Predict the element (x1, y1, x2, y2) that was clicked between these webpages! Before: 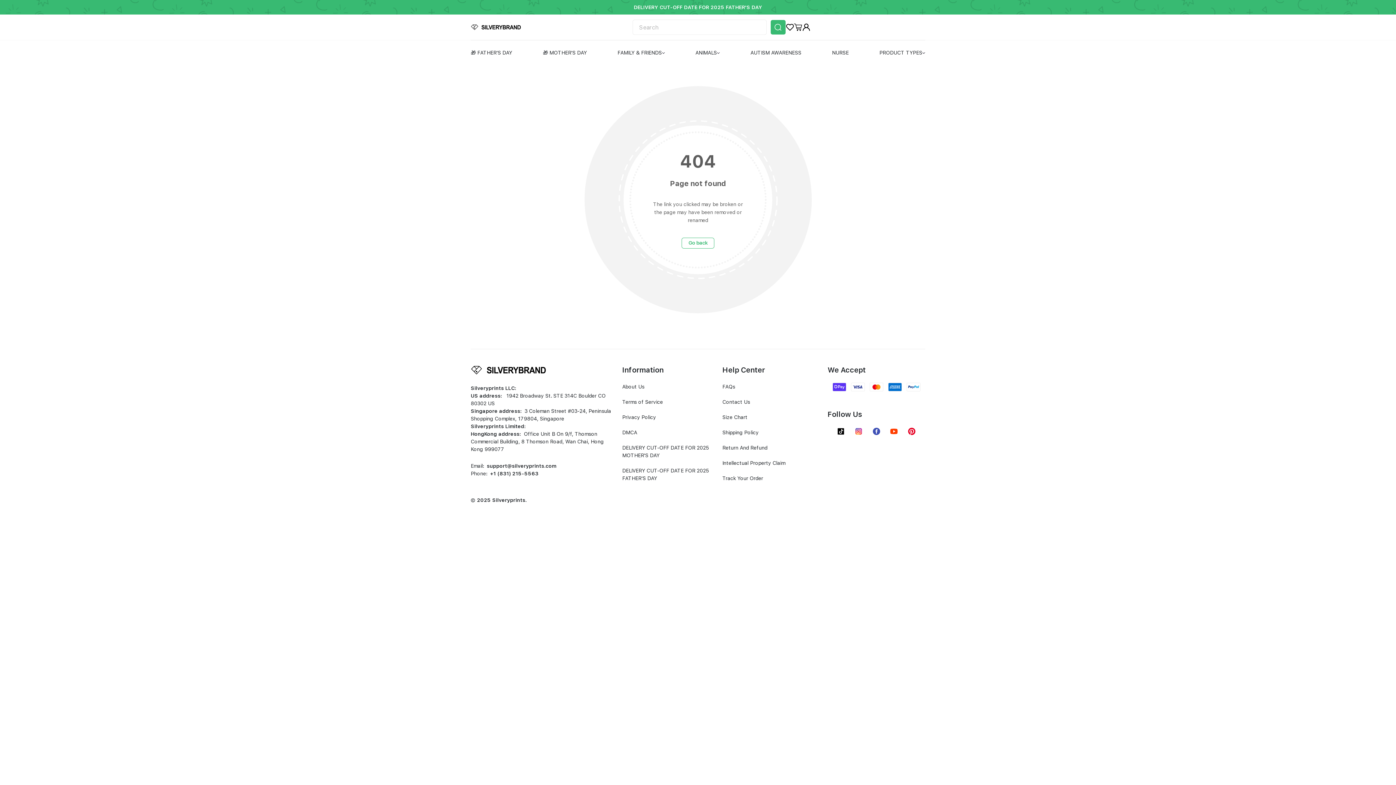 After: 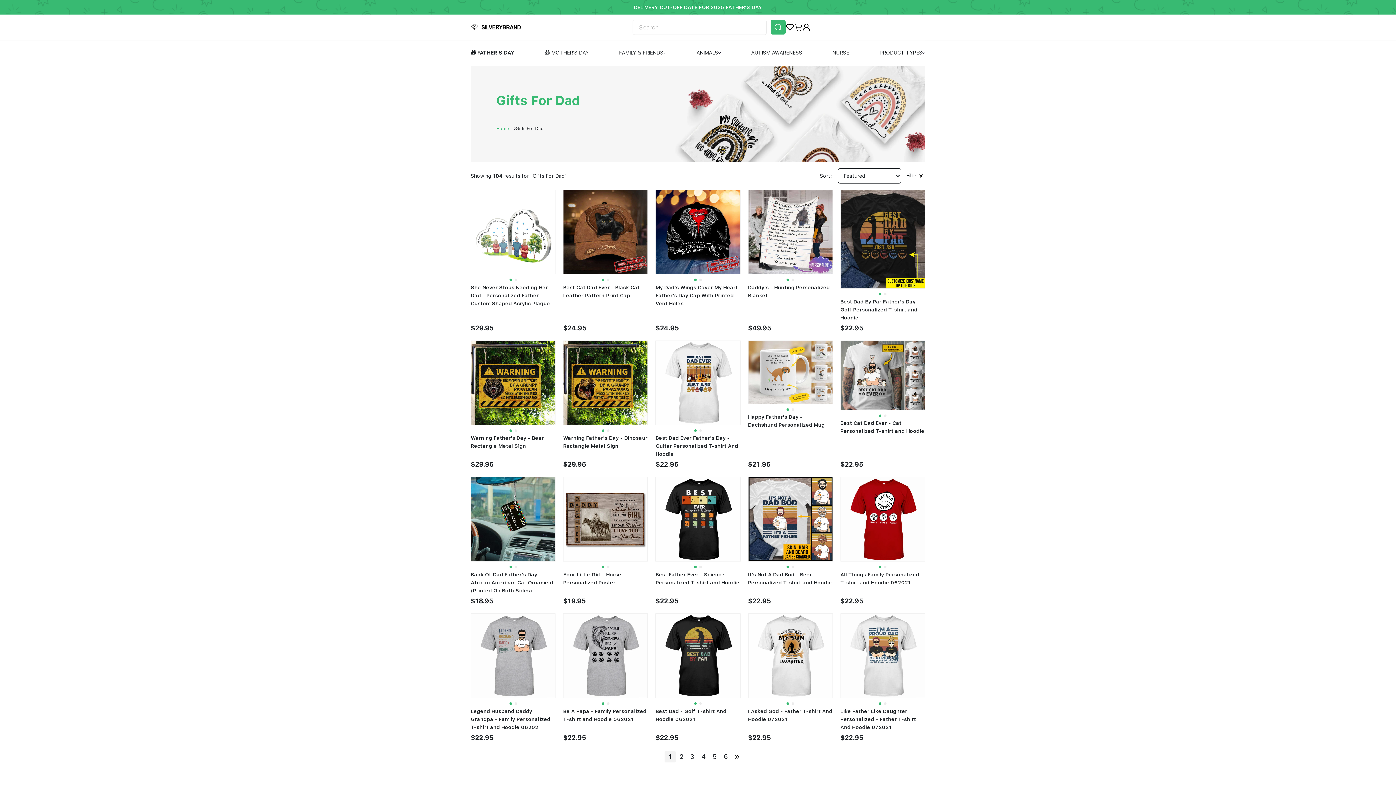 Action: label: 🎁 FATHER'S DAY bbox: (470, 40, 512, 65)